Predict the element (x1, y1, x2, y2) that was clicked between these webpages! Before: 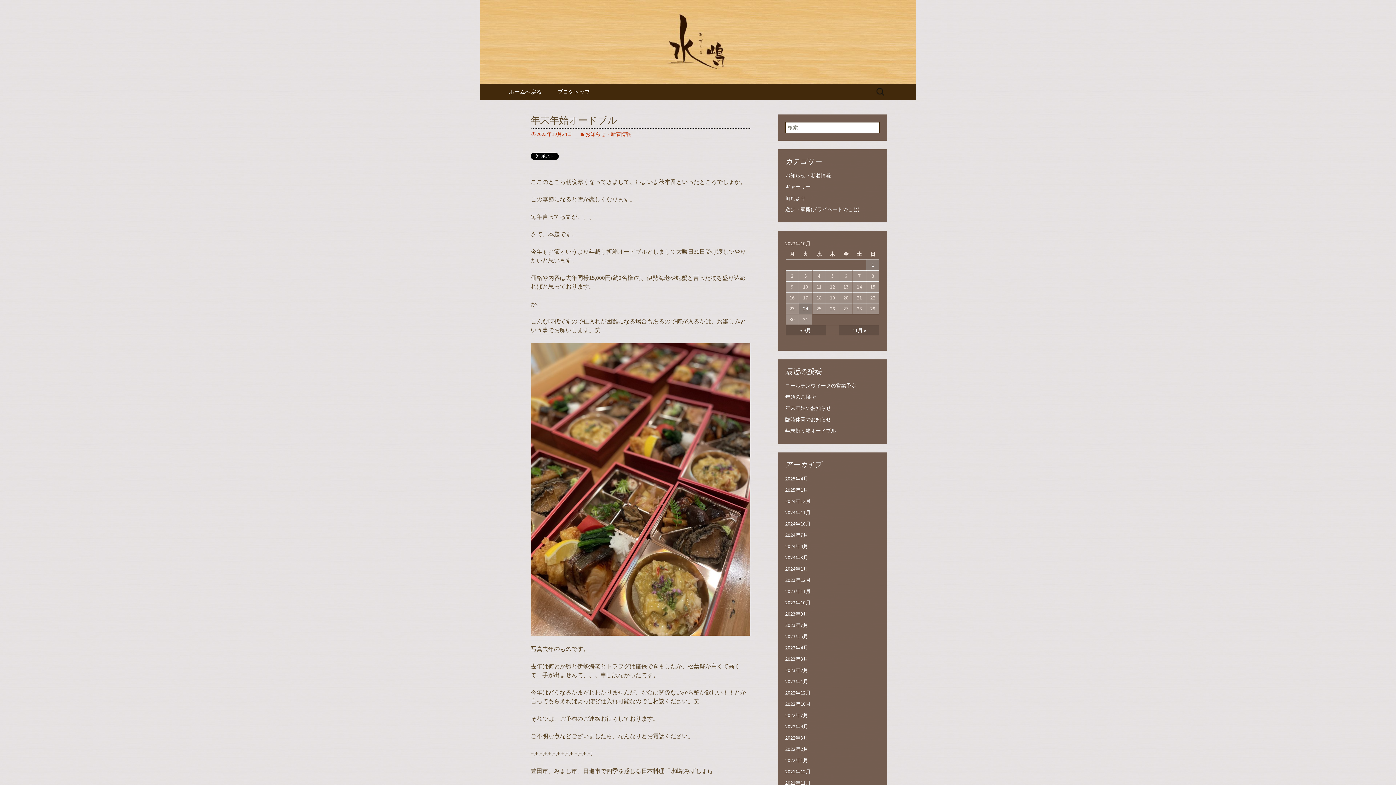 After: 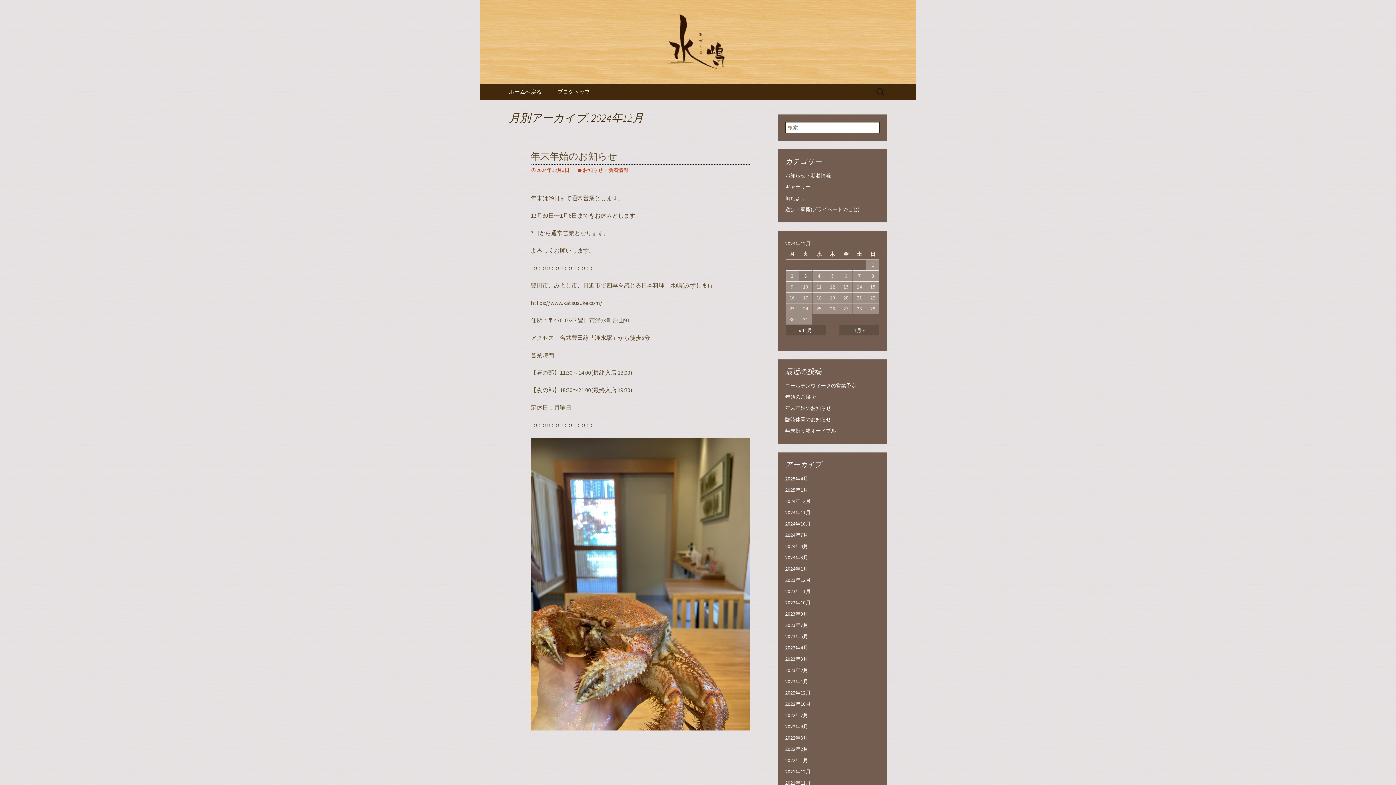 Action: label: 2024年12月 bbox: (785, 498, 810, 504)